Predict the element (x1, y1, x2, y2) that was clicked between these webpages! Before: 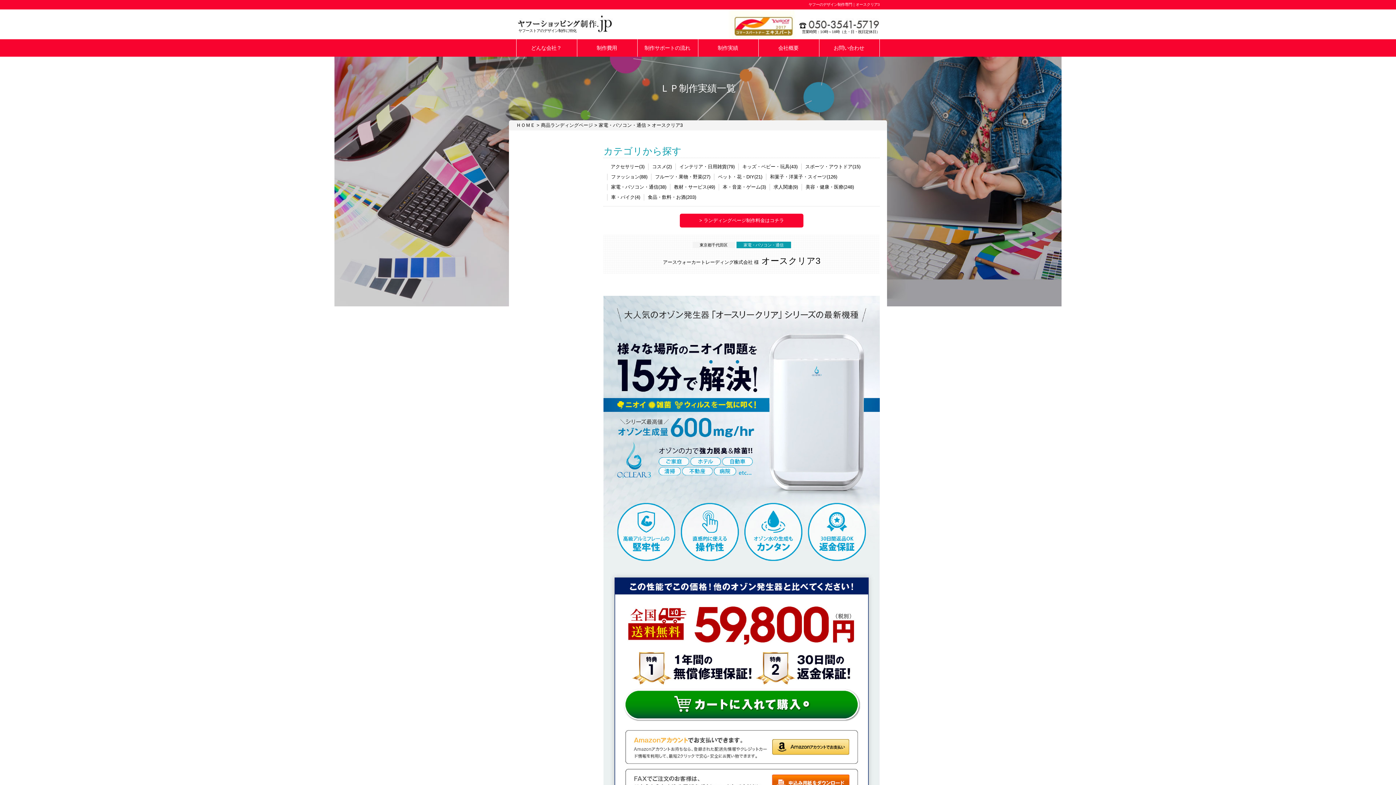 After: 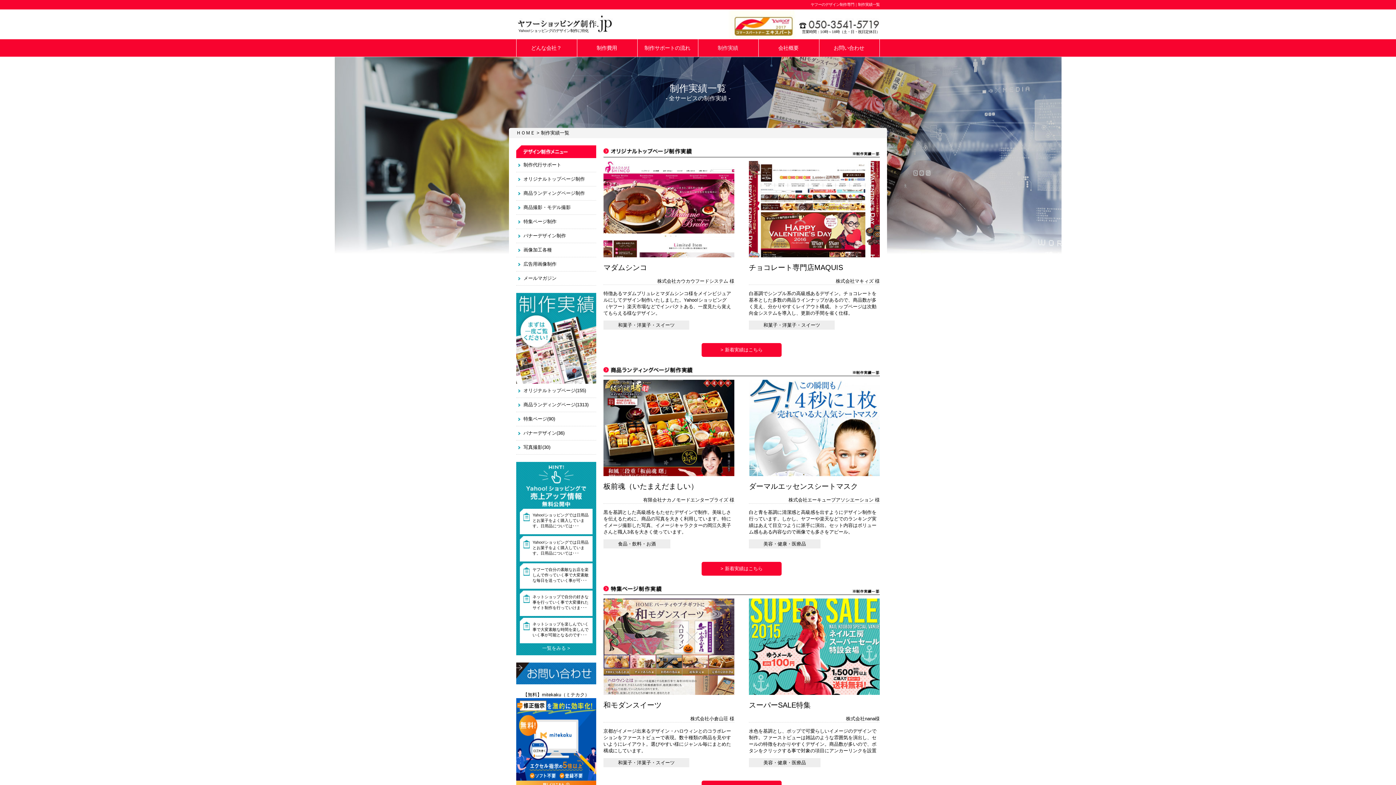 Action: label: 制作実績 bbox: (698, 39, 757, 56)